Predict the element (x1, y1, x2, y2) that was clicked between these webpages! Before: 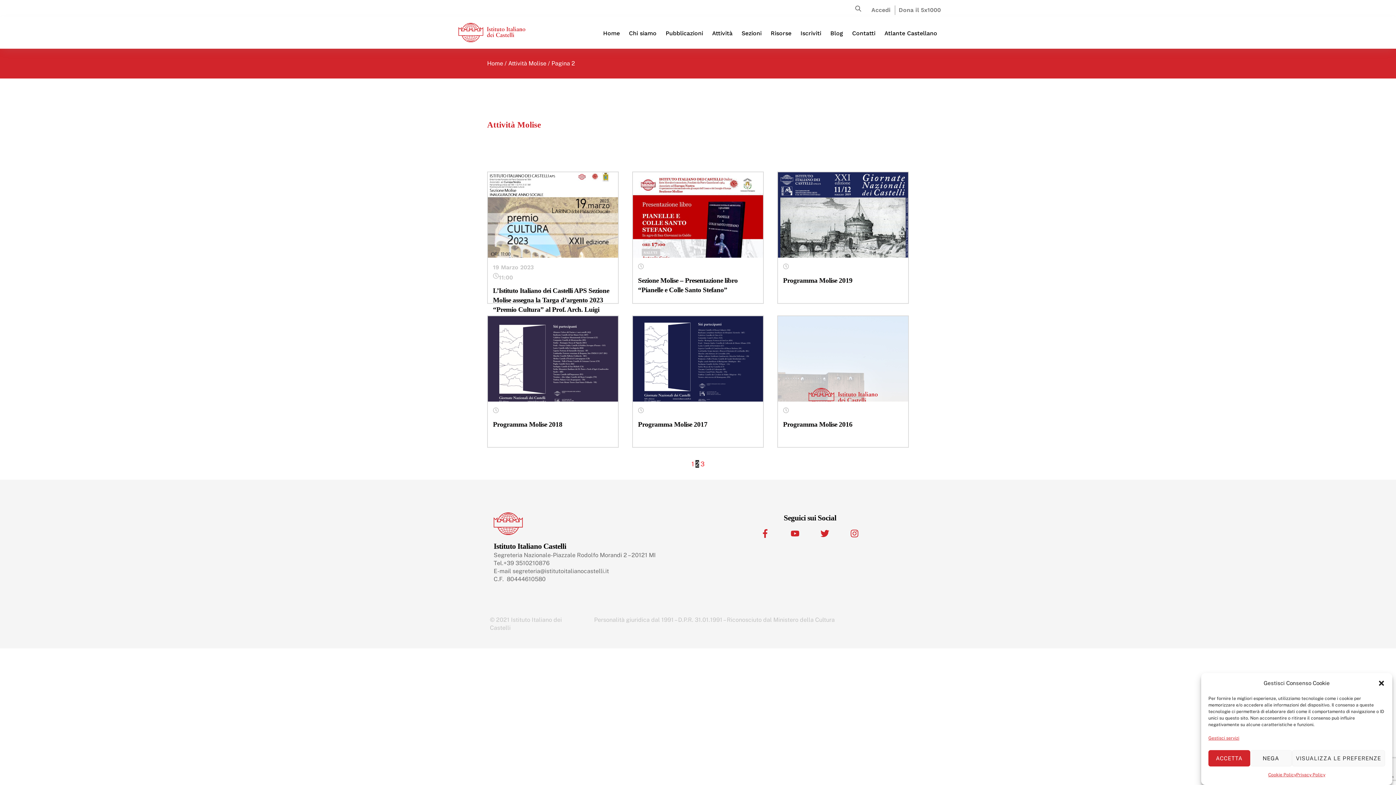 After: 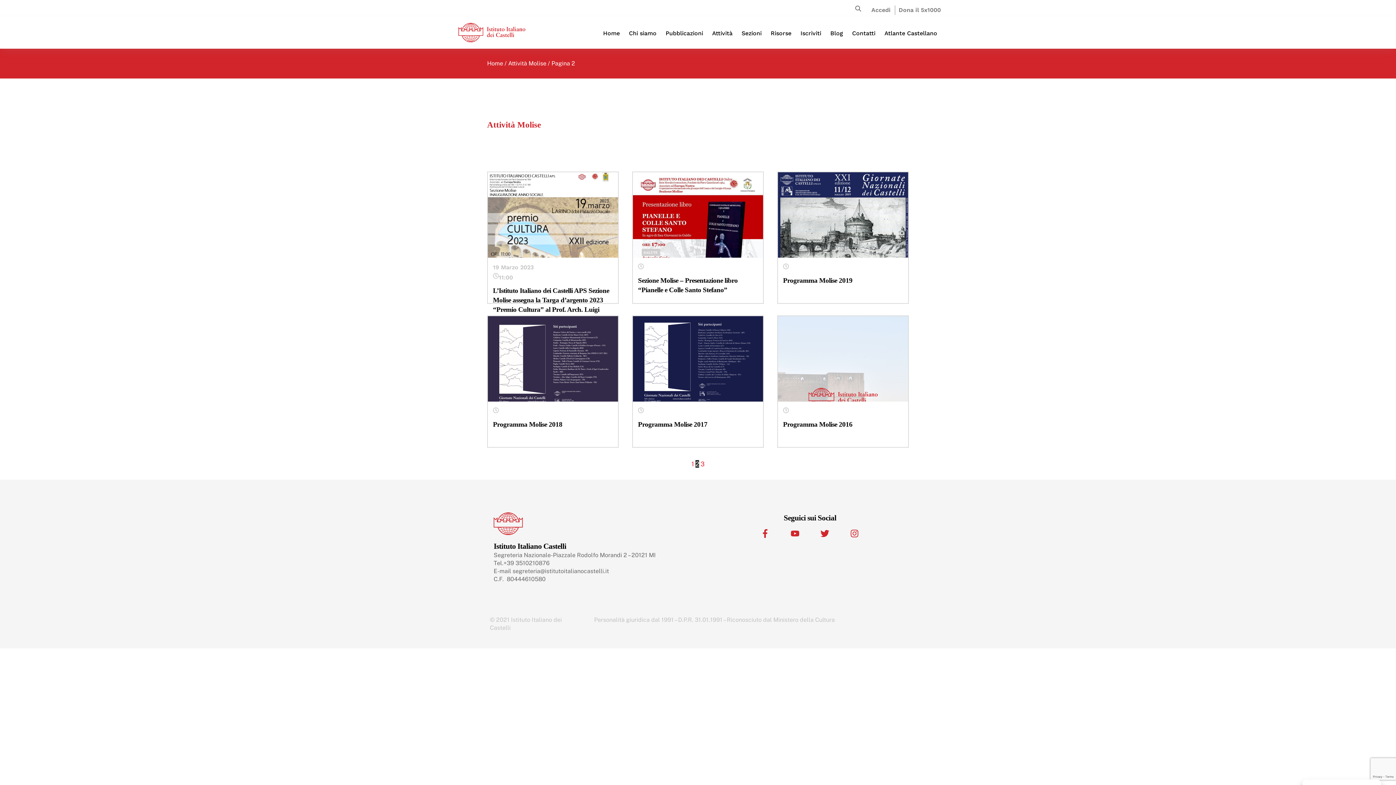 Action: bbox: (1250, 750, 1292, 766) label: NEGA